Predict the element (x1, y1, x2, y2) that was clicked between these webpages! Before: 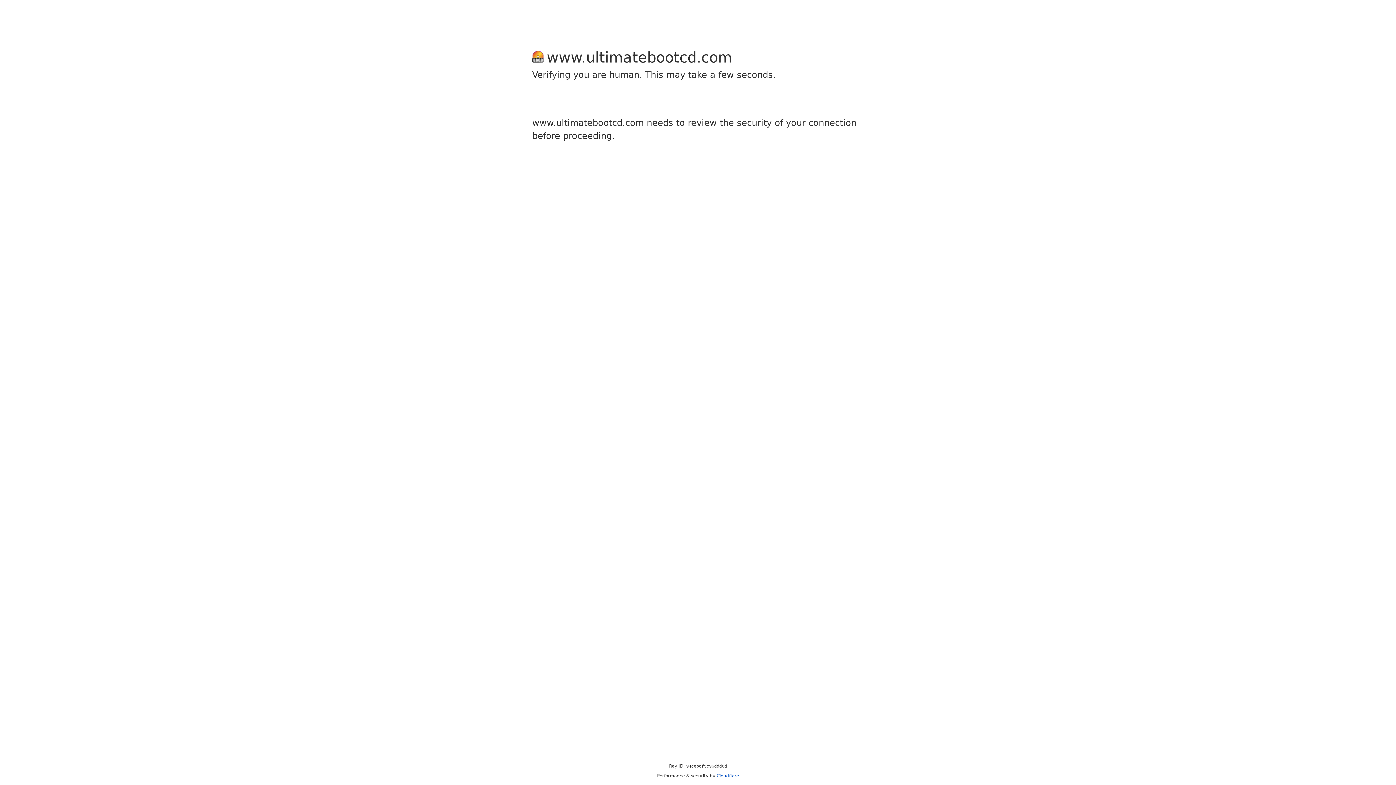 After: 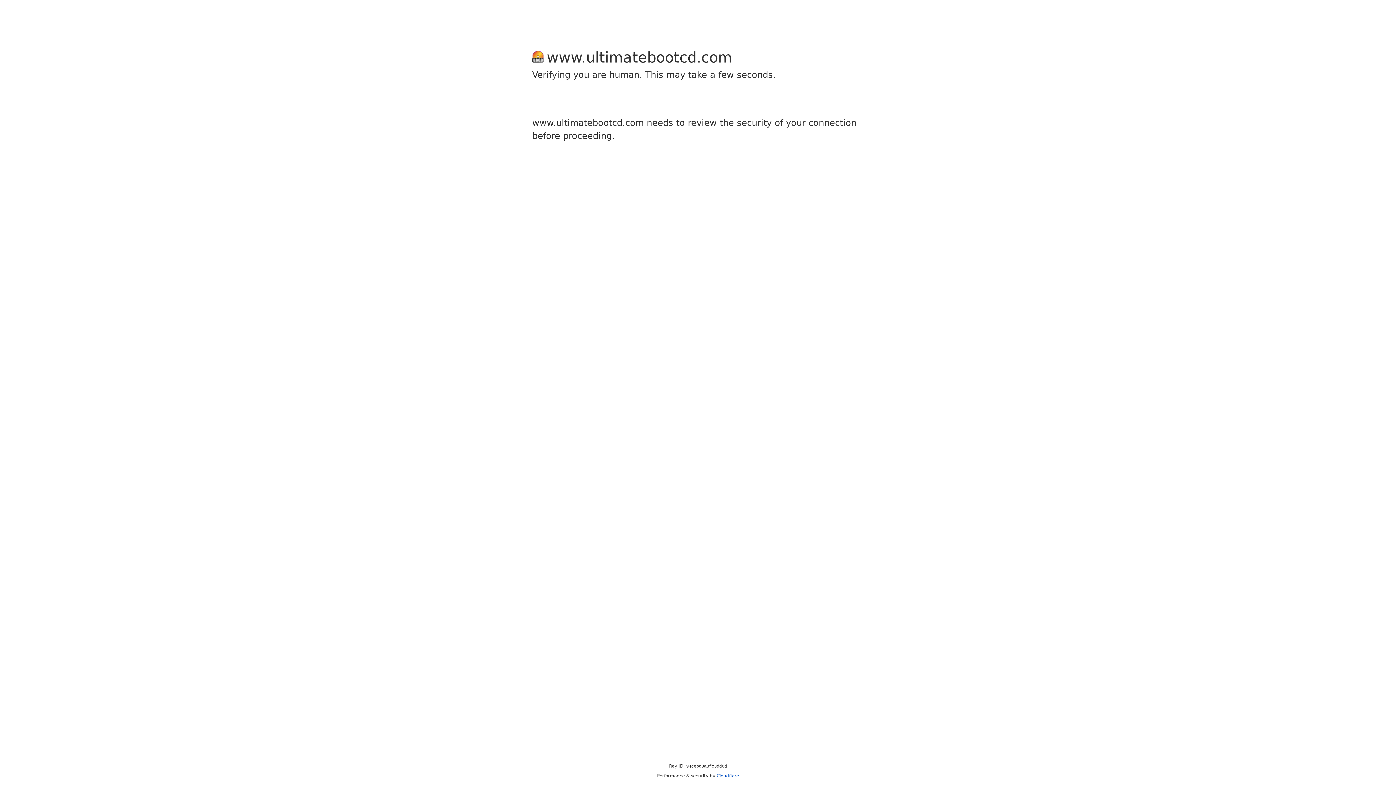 Action: bbox: (716, 773, 739, 778) label: Cloudflare